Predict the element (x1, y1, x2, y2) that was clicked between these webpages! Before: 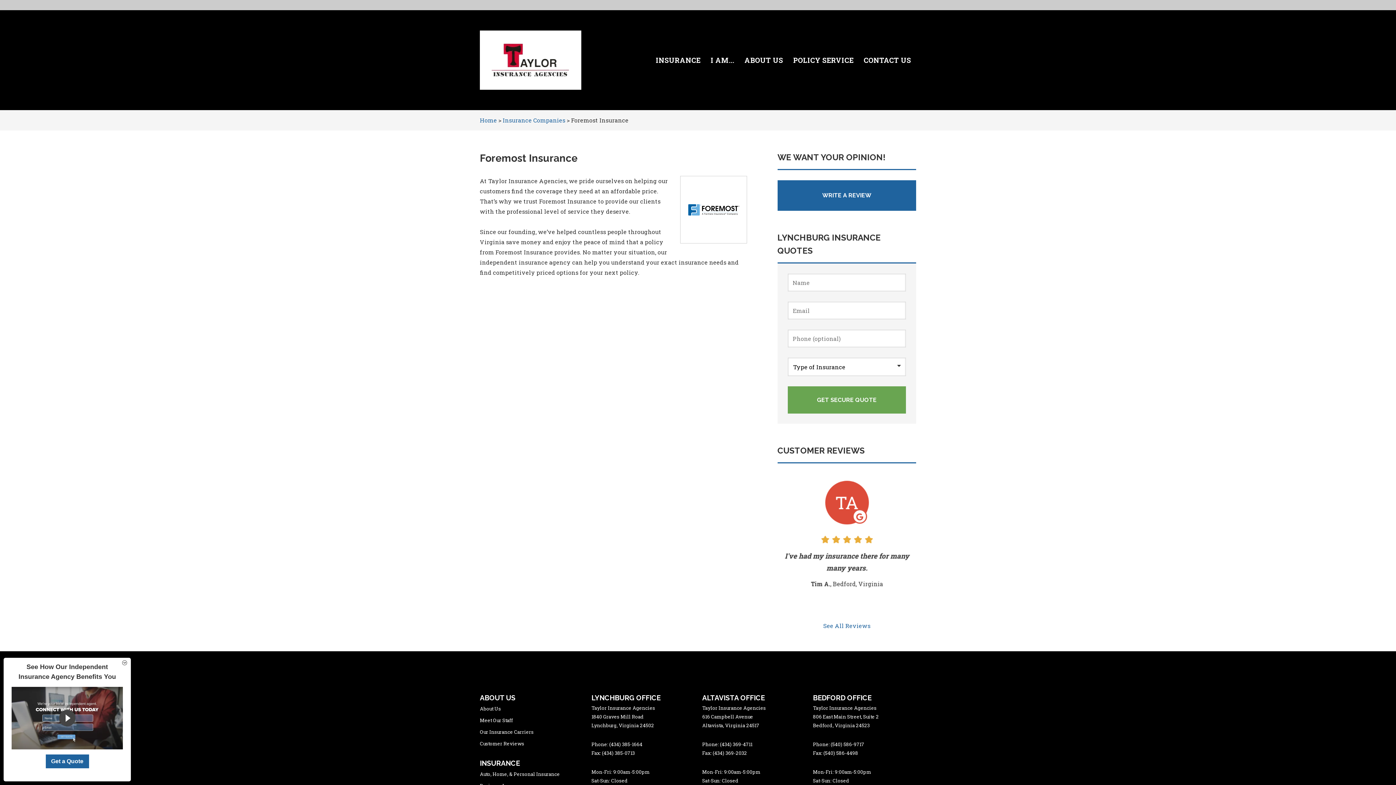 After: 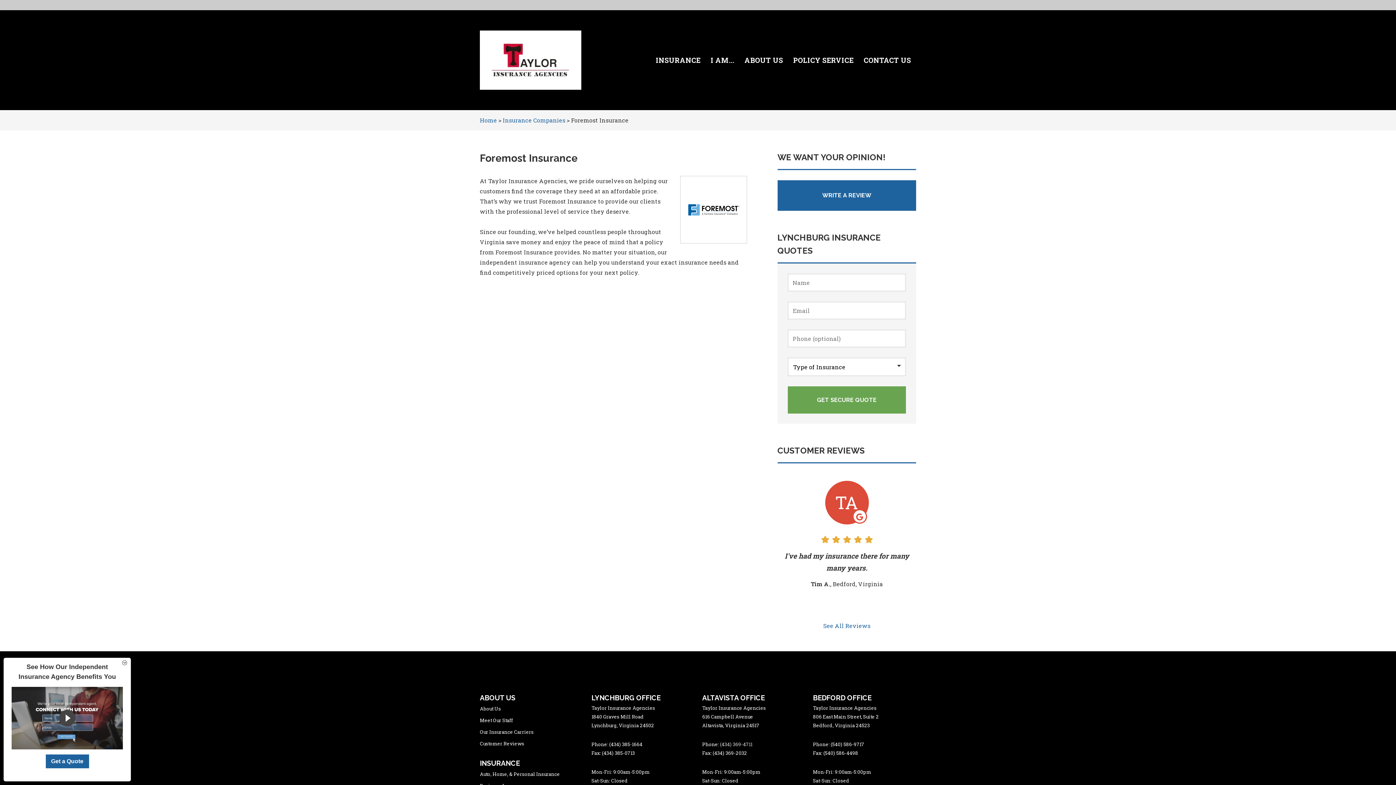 Action: bbox: (720, 741, 752, 748) label: (434) 369-4711